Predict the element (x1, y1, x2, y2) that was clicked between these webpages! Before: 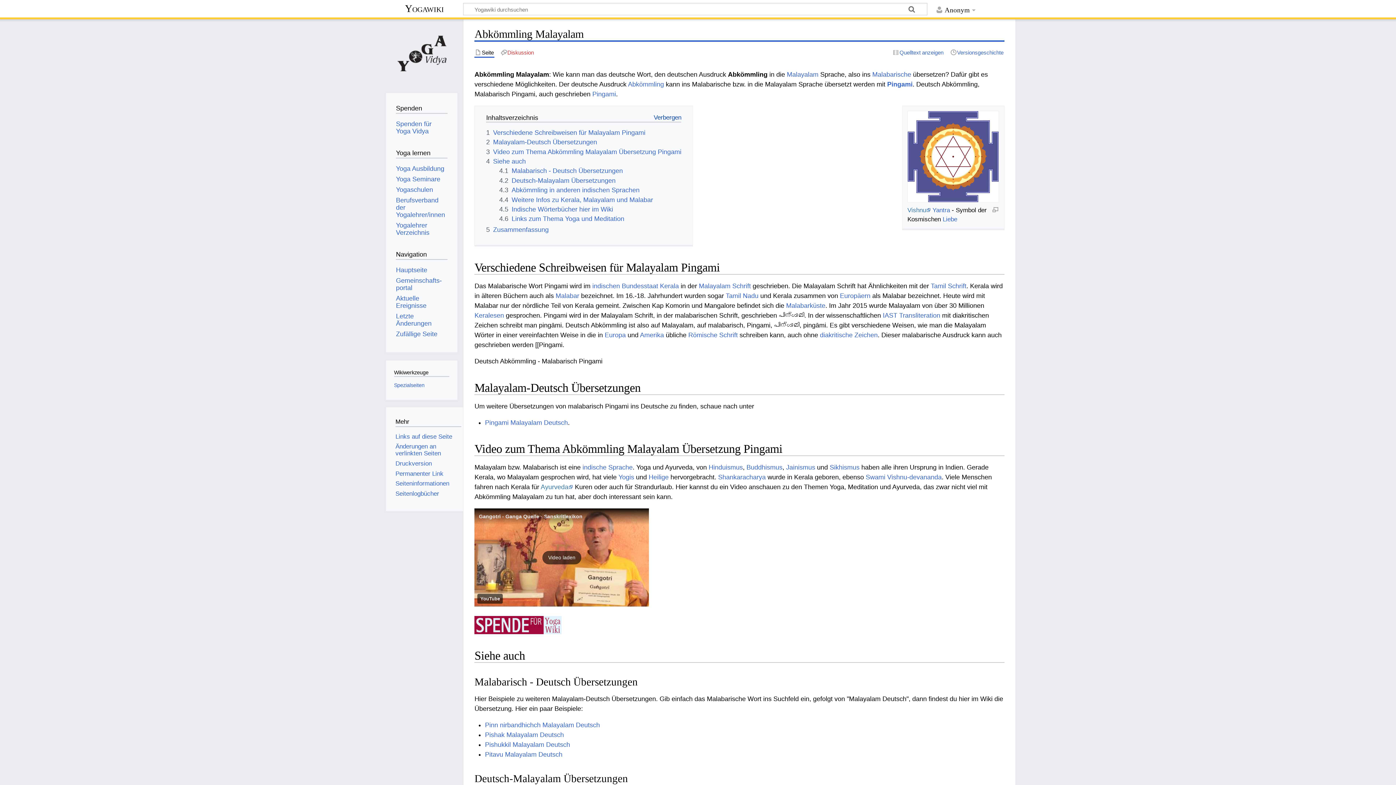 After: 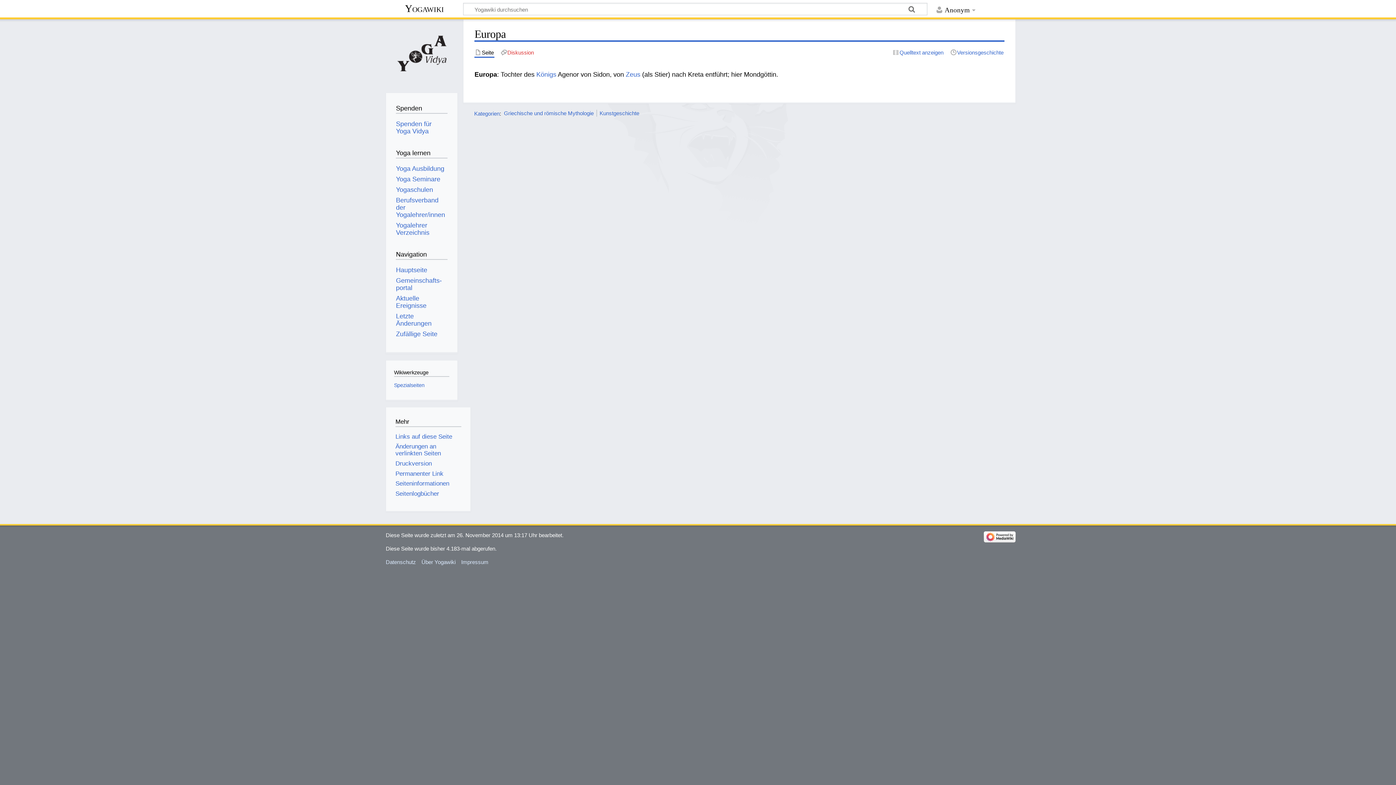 Action: label: Europa bbox: (604, 331, 625, 339)